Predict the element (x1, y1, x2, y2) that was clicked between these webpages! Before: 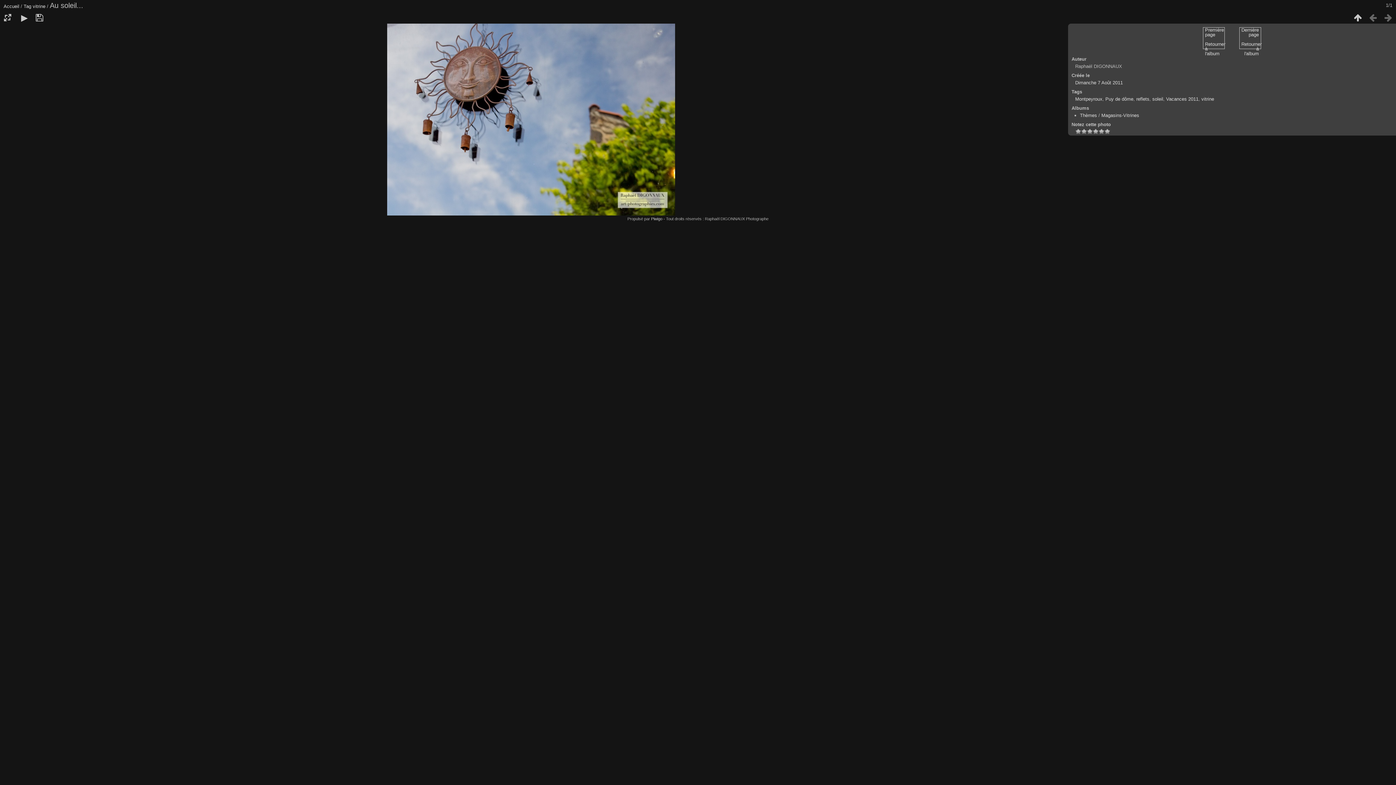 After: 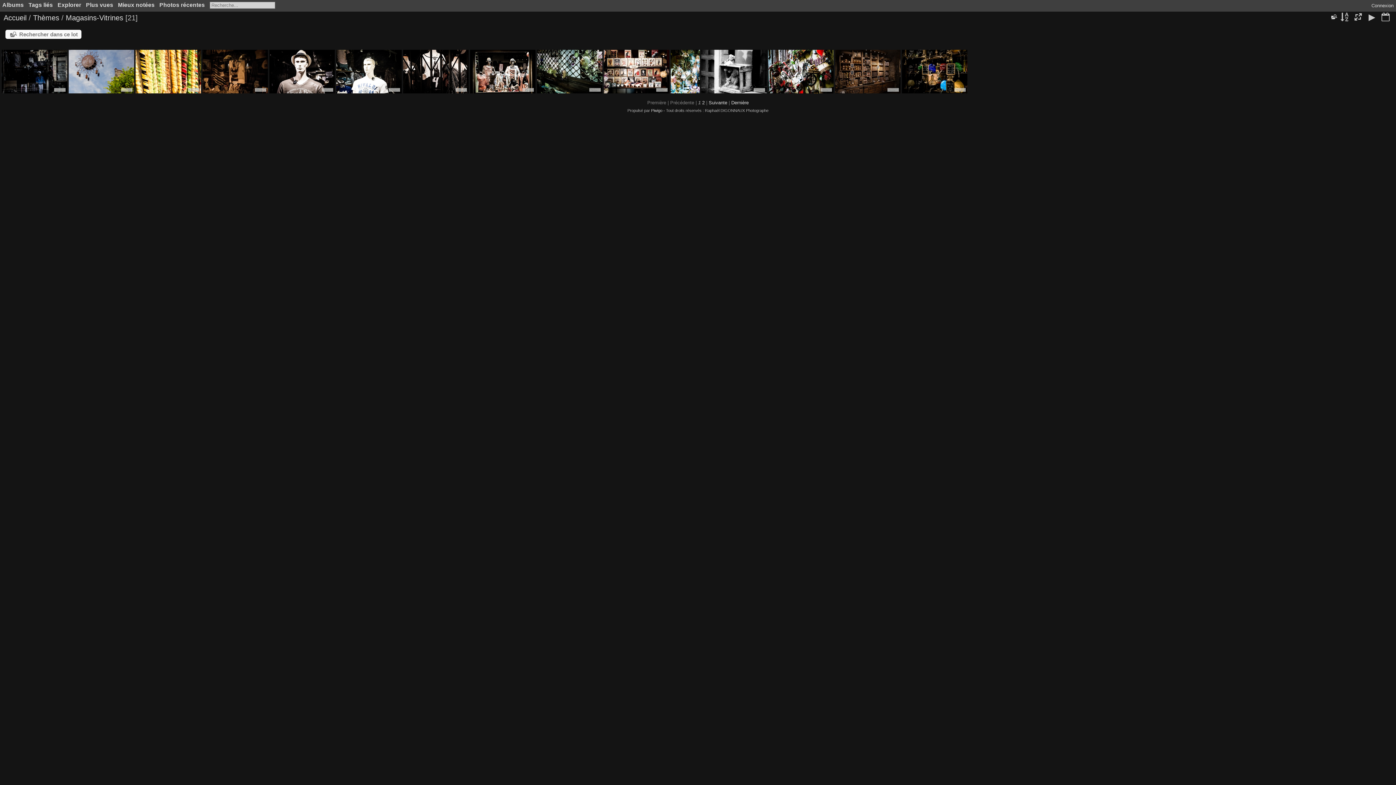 Action: bbox: (1101, 112, 1139, 118) label: Magasins-Vitrines